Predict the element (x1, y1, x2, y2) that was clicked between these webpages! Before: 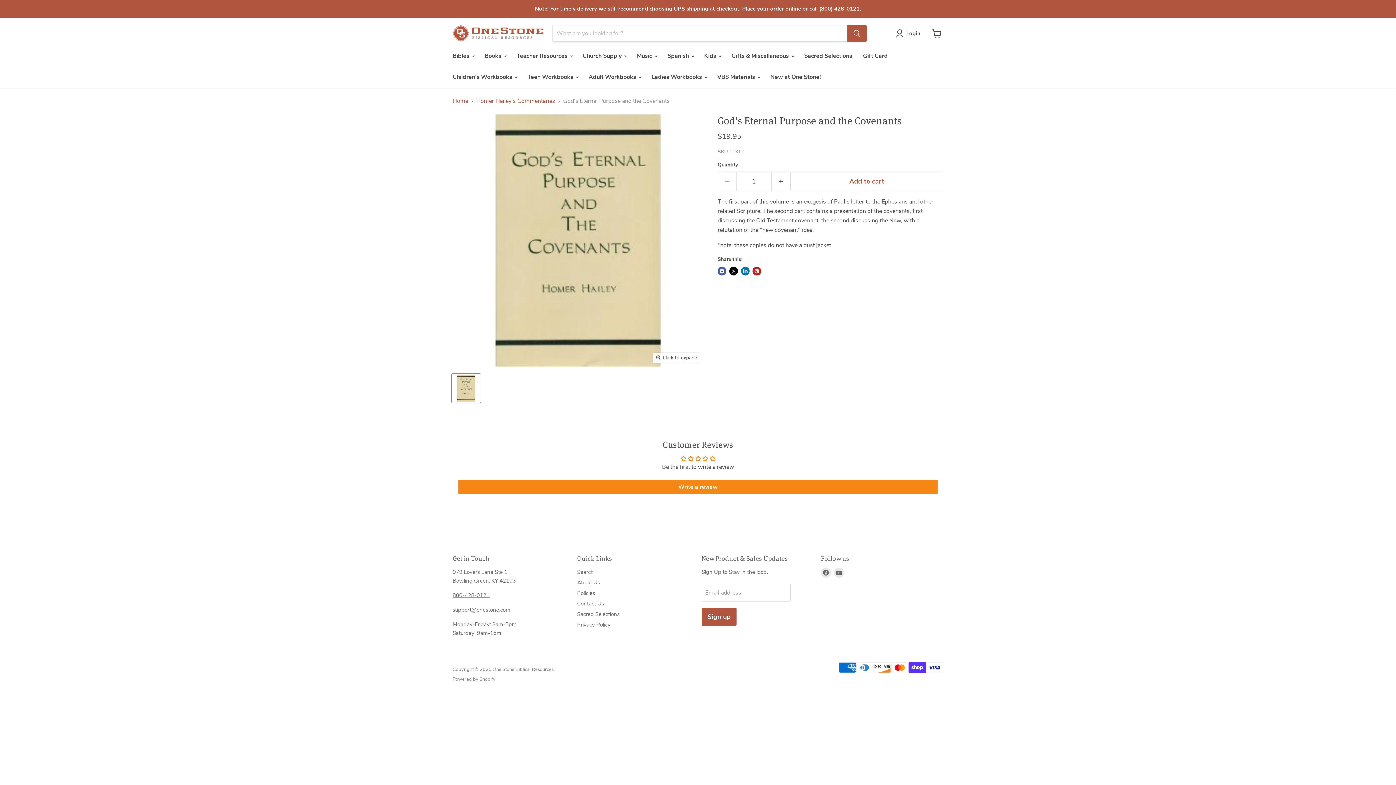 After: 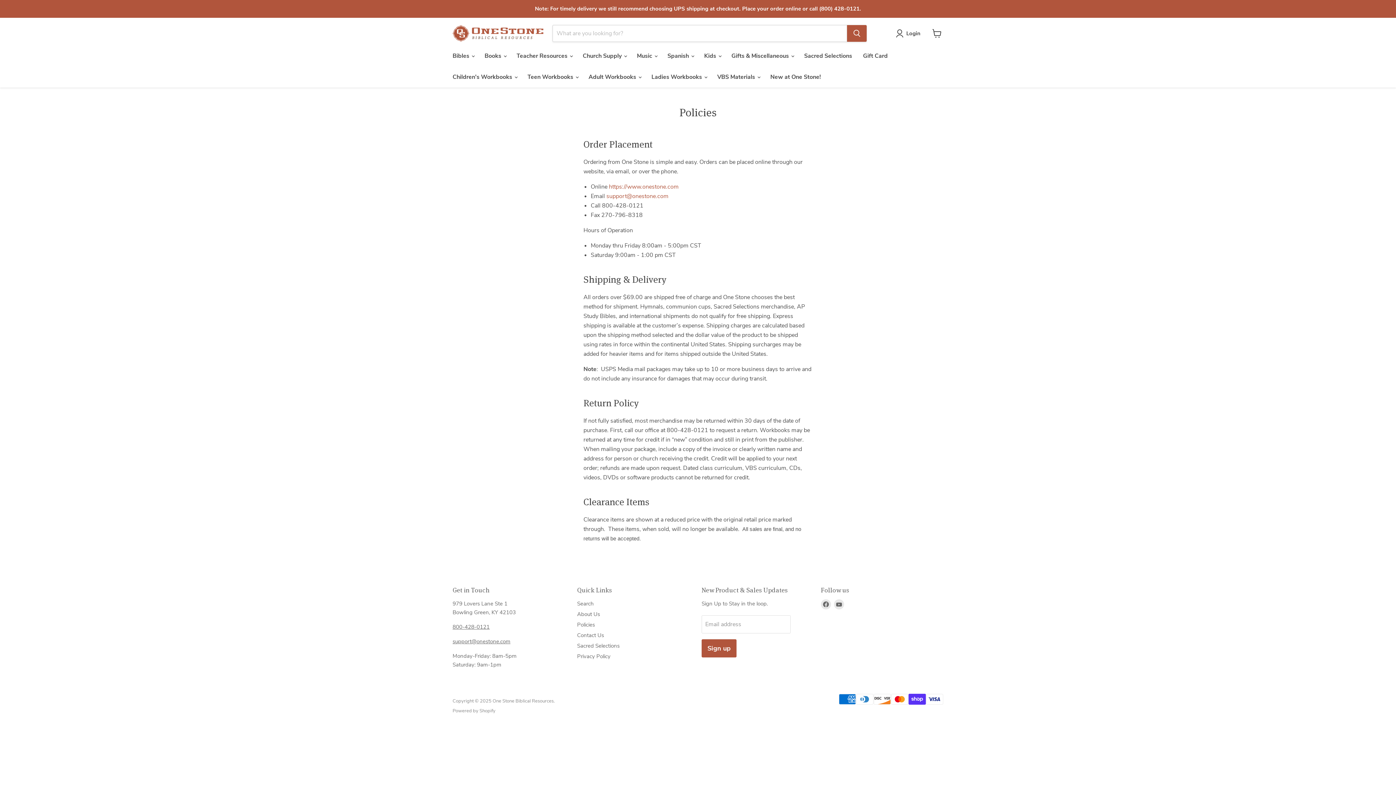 Action: bbox: (577, 589, 595, 596) label: Policies